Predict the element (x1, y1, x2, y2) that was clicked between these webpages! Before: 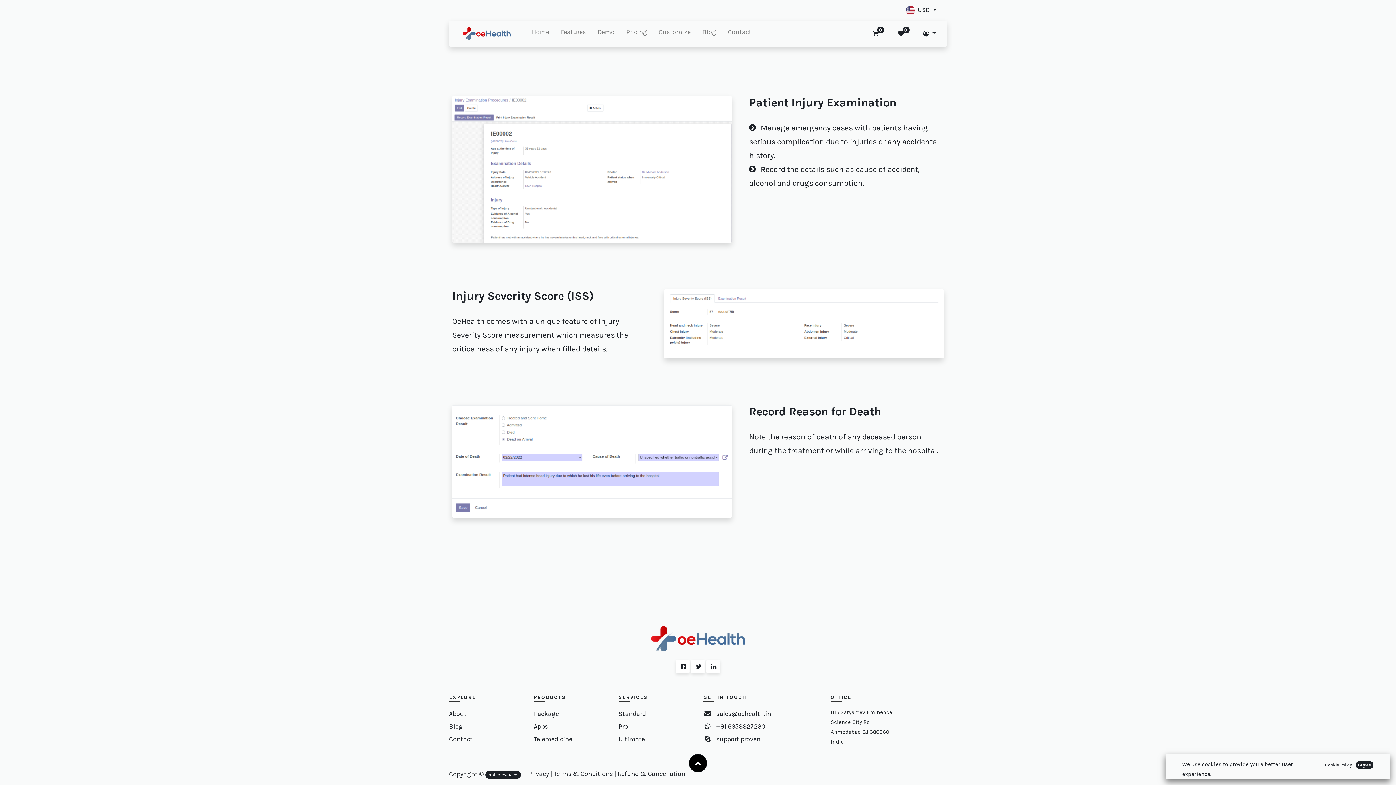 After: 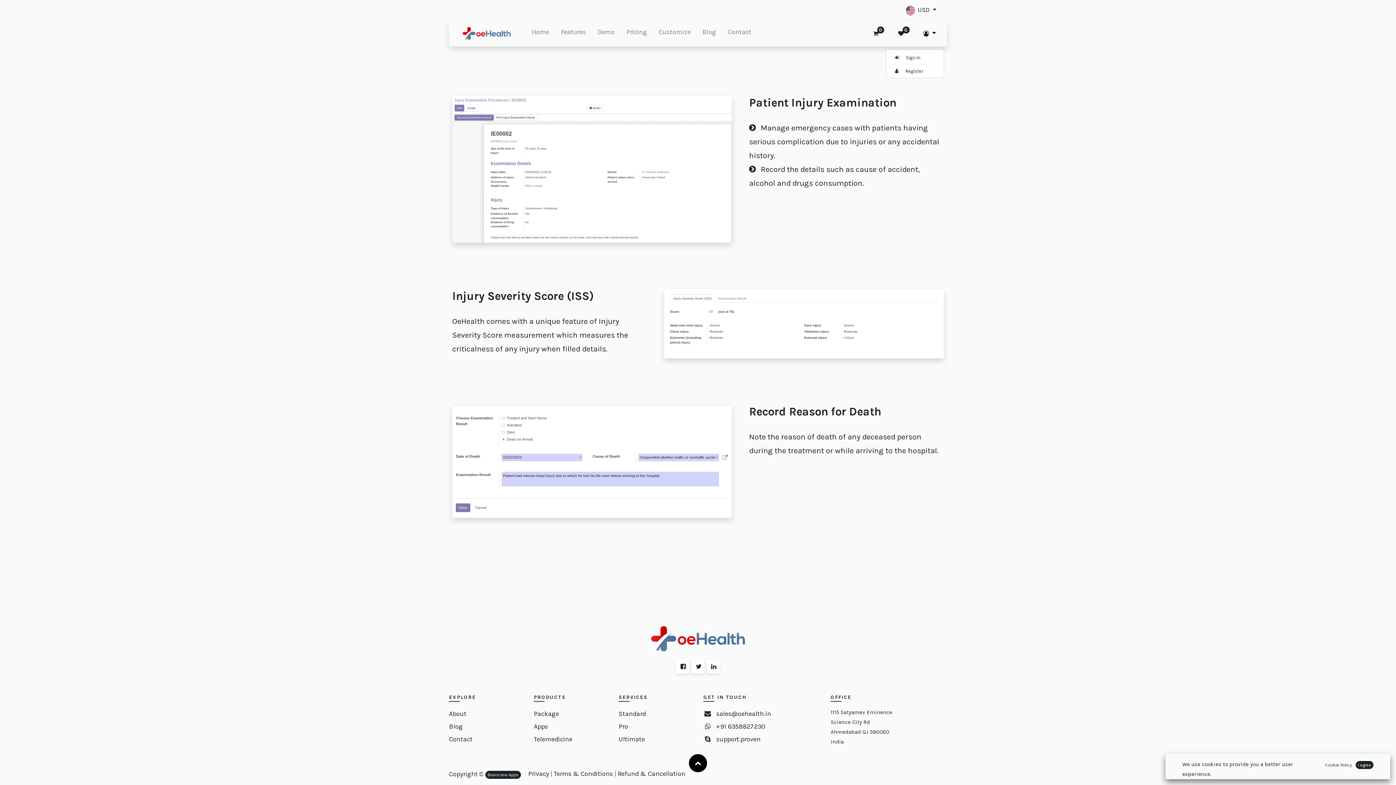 Action: label:   bbox: (915, 20, 944, 46)